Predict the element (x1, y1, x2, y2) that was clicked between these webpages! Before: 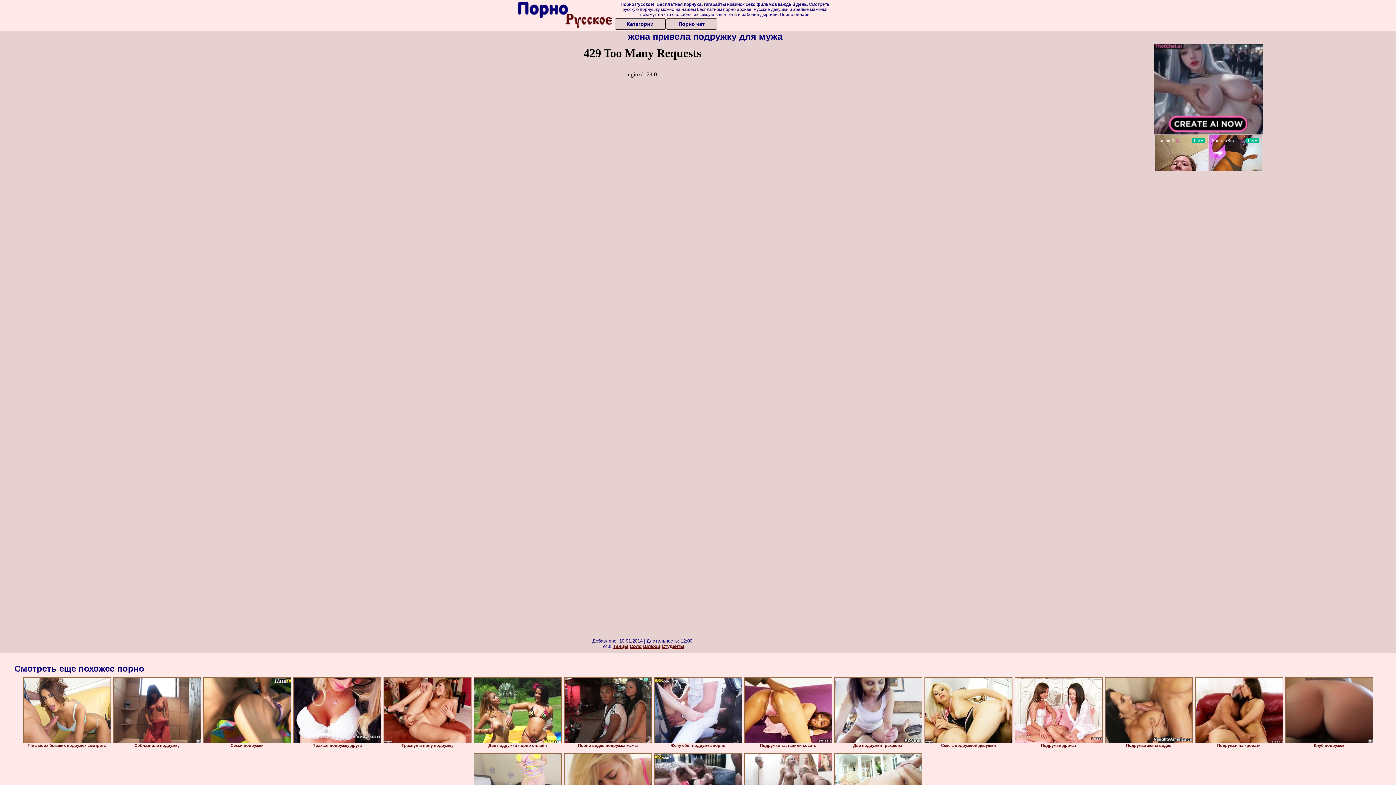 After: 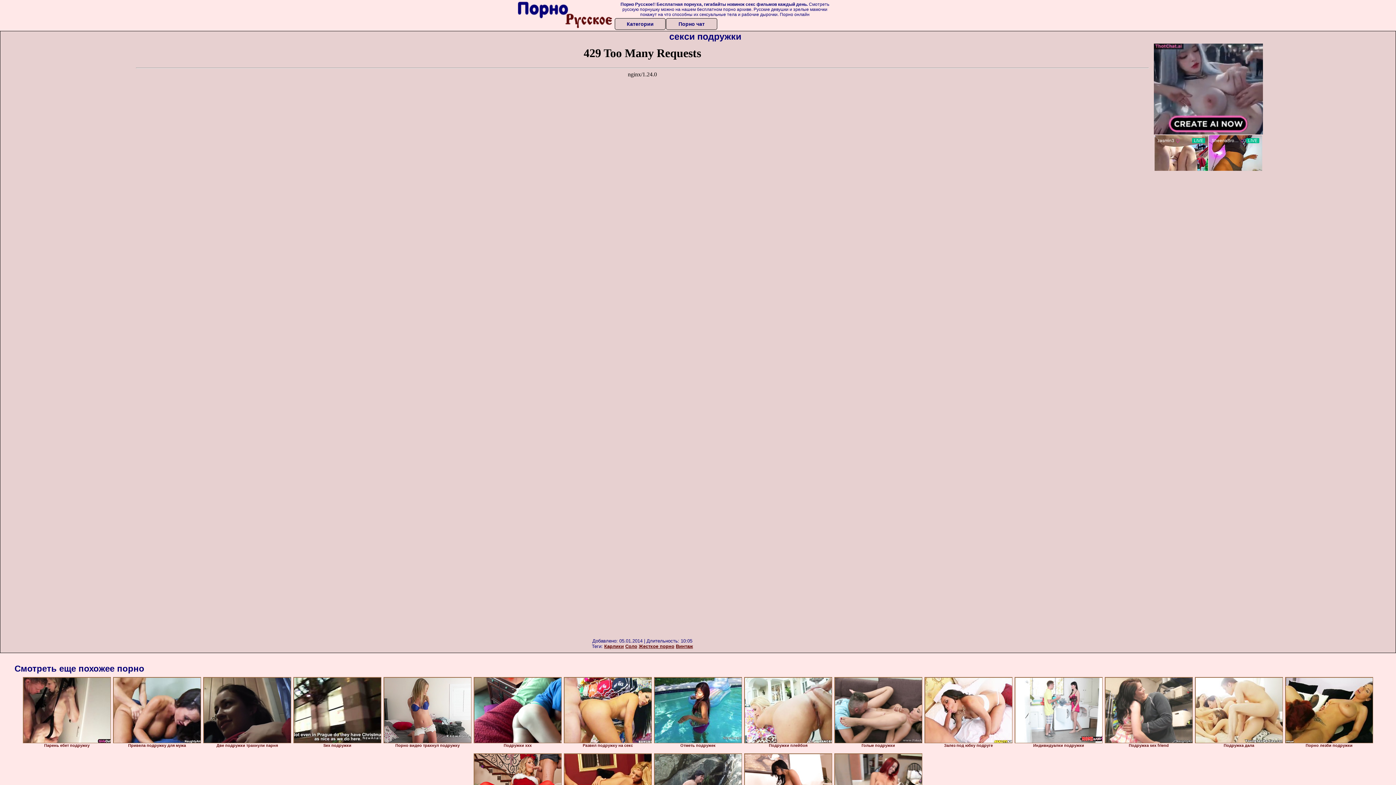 Action: bbox: (203, 677, 291, 743)